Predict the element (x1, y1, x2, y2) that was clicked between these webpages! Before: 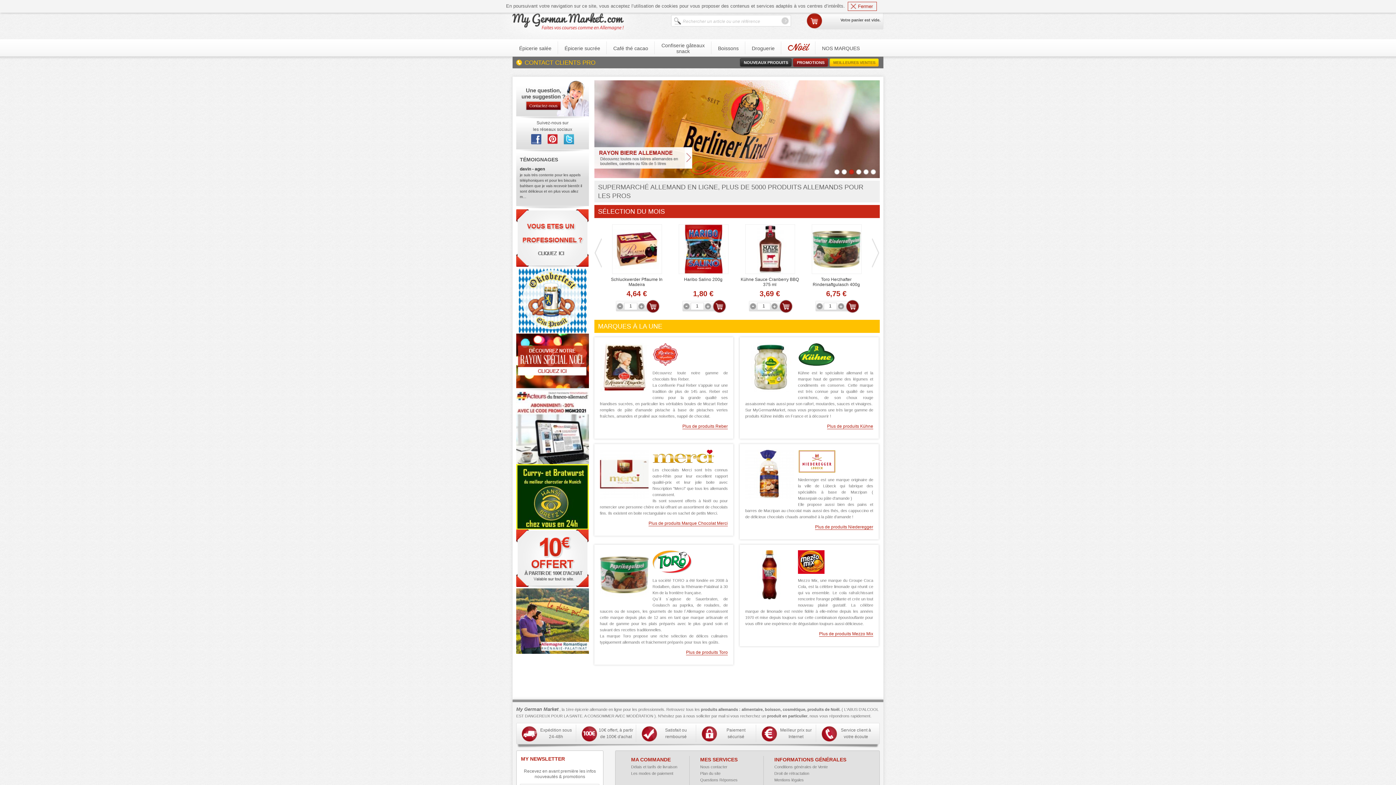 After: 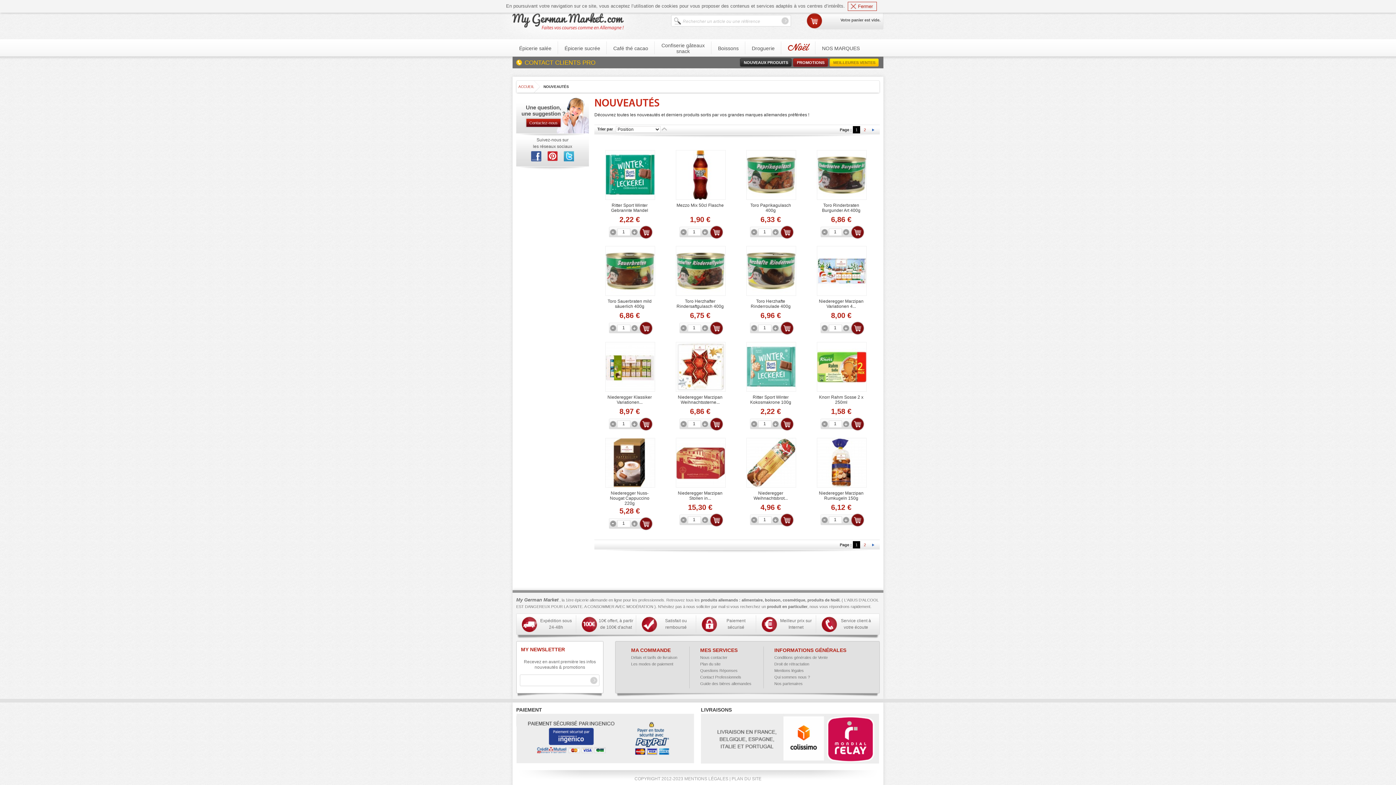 Action: bbox: (739, 60, 792, 64) label: NOUVEAUX PRODUITS